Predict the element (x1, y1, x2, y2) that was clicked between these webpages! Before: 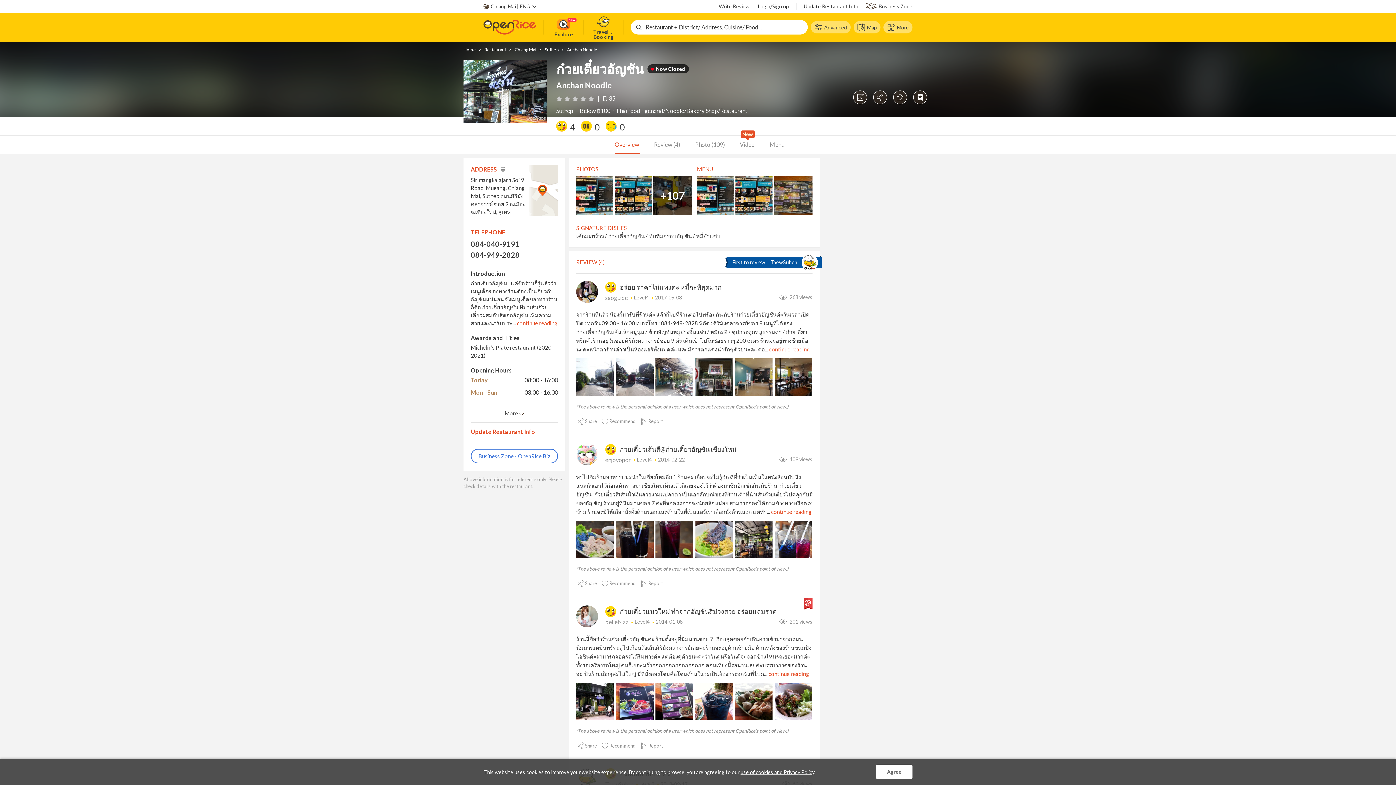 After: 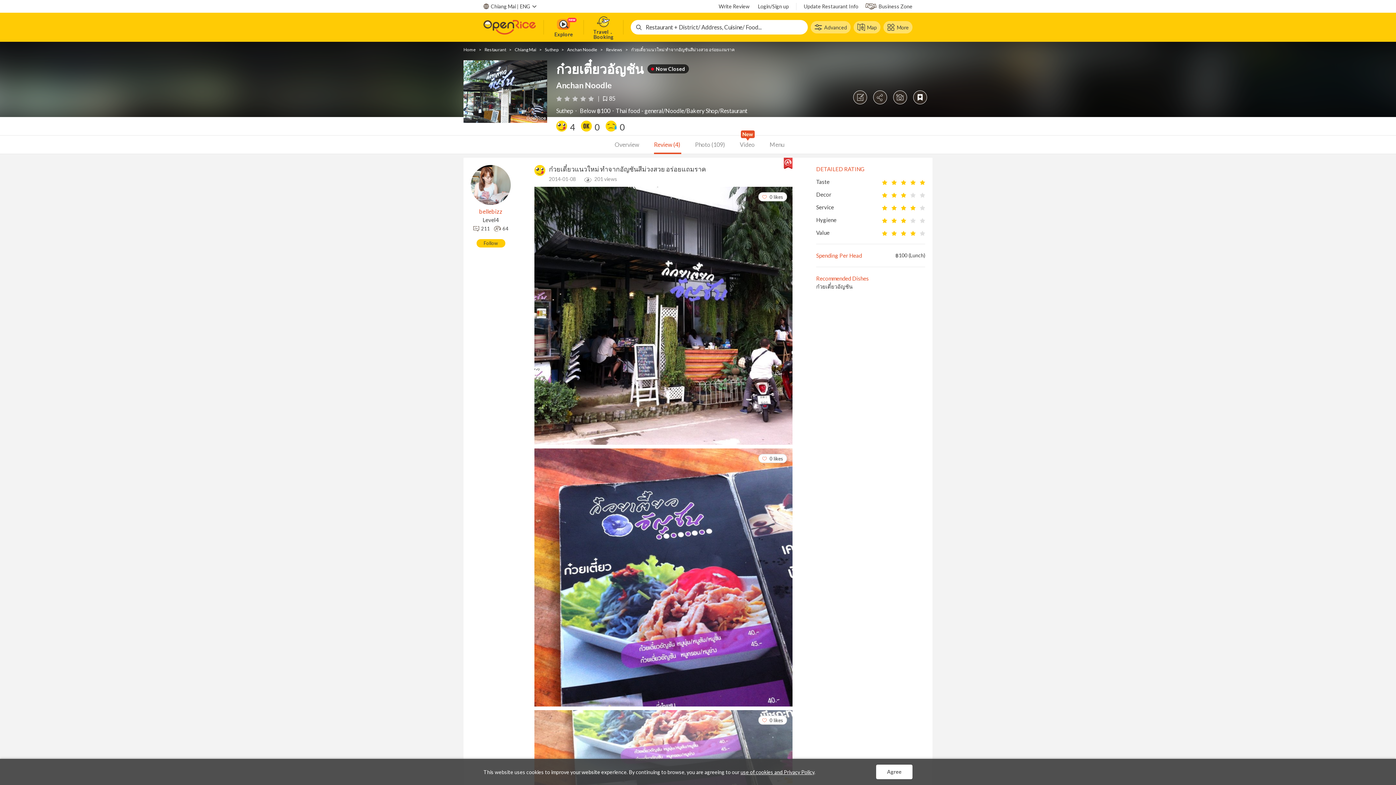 Action: label: continue reading bbox: (768, 670, 809, 677)